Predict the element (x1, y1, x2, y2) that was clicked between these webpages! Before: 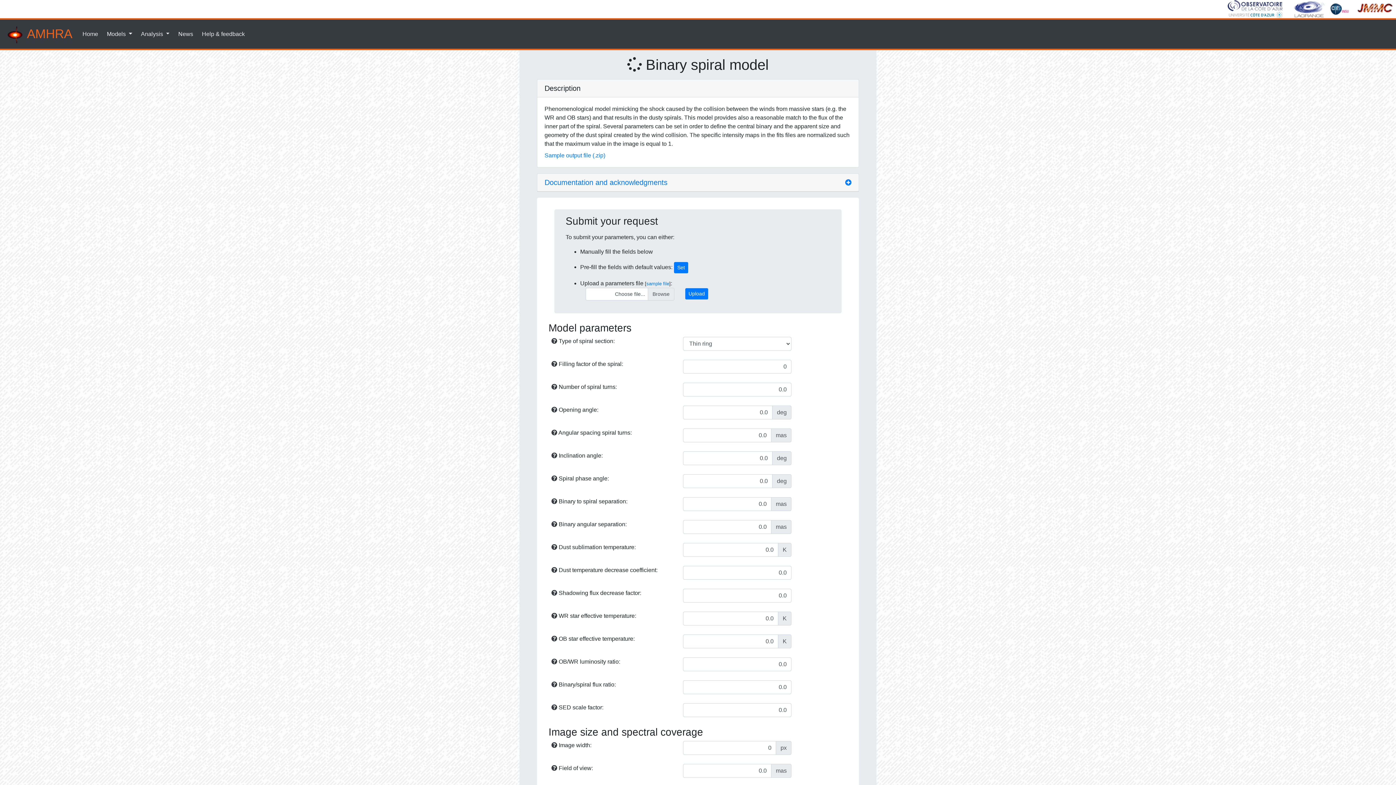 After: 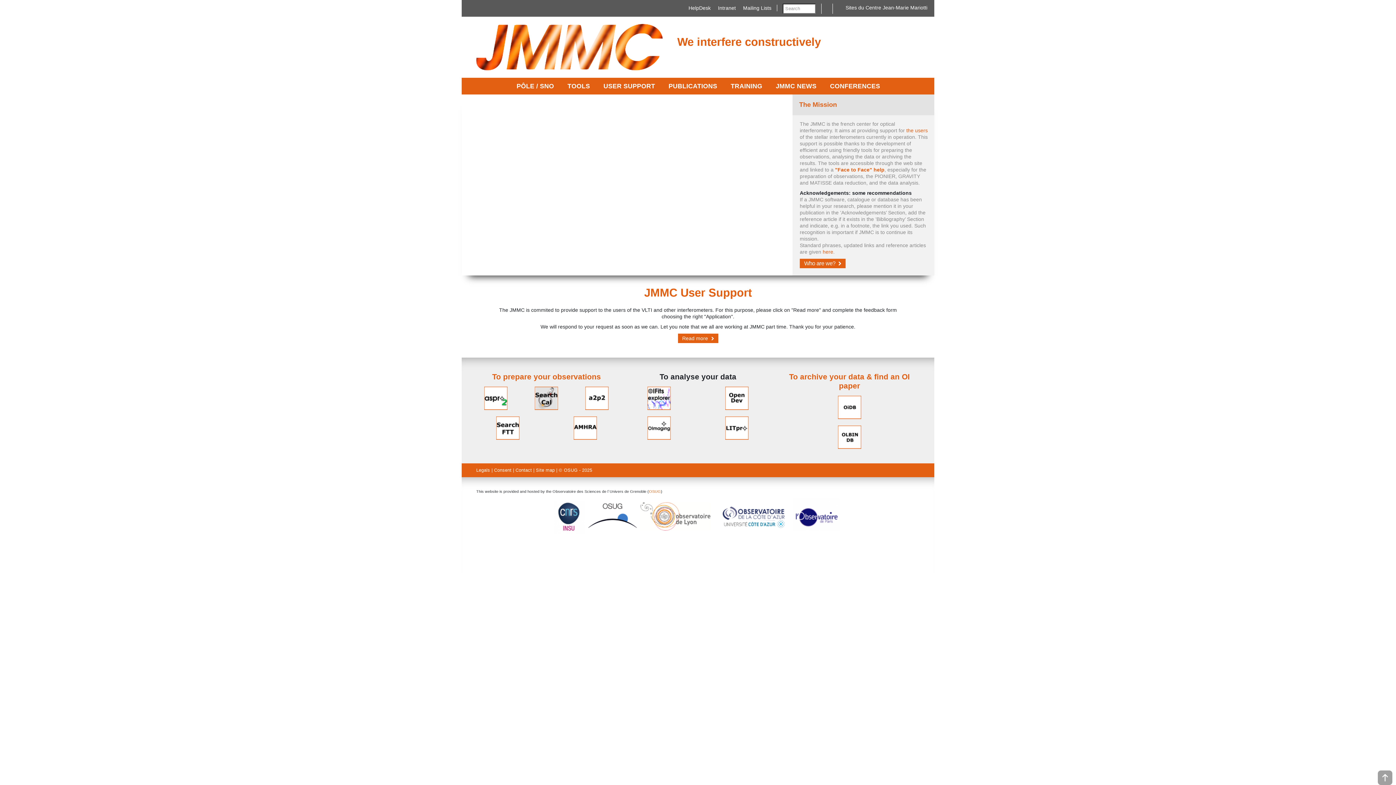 Action: bbox: (1355, 5, 1396, 11)